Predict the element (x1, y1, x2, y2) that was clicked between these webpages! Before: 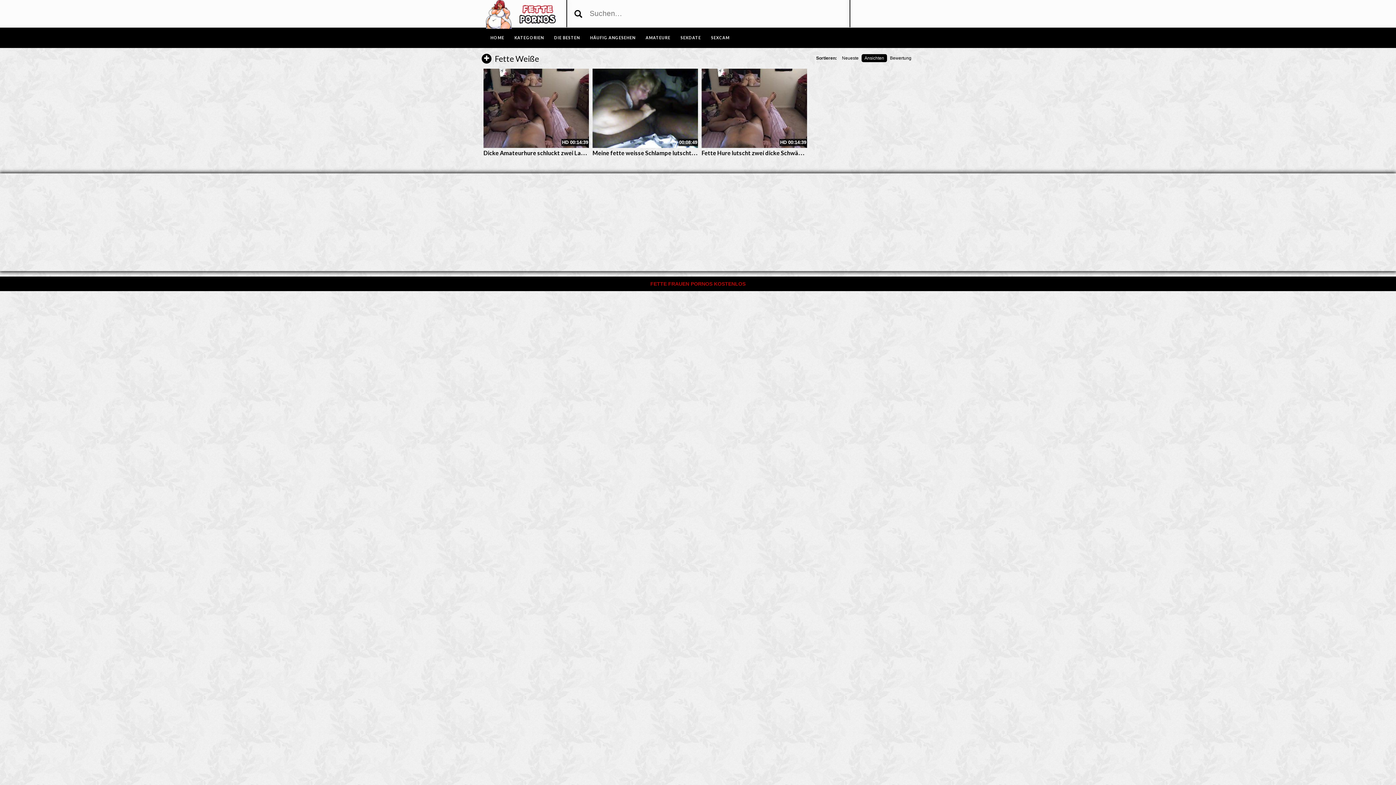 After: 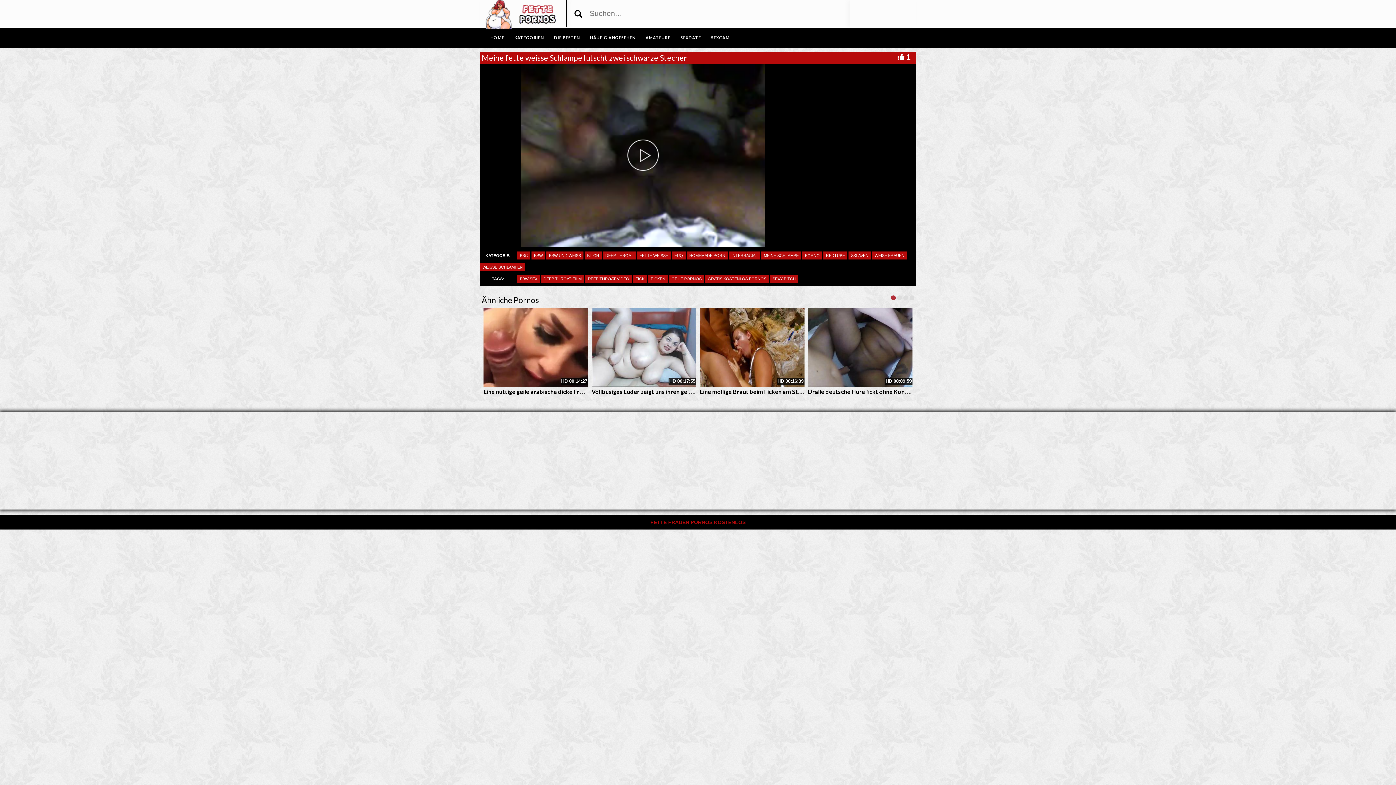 Action: bbox: (592, 68, 698, 147)